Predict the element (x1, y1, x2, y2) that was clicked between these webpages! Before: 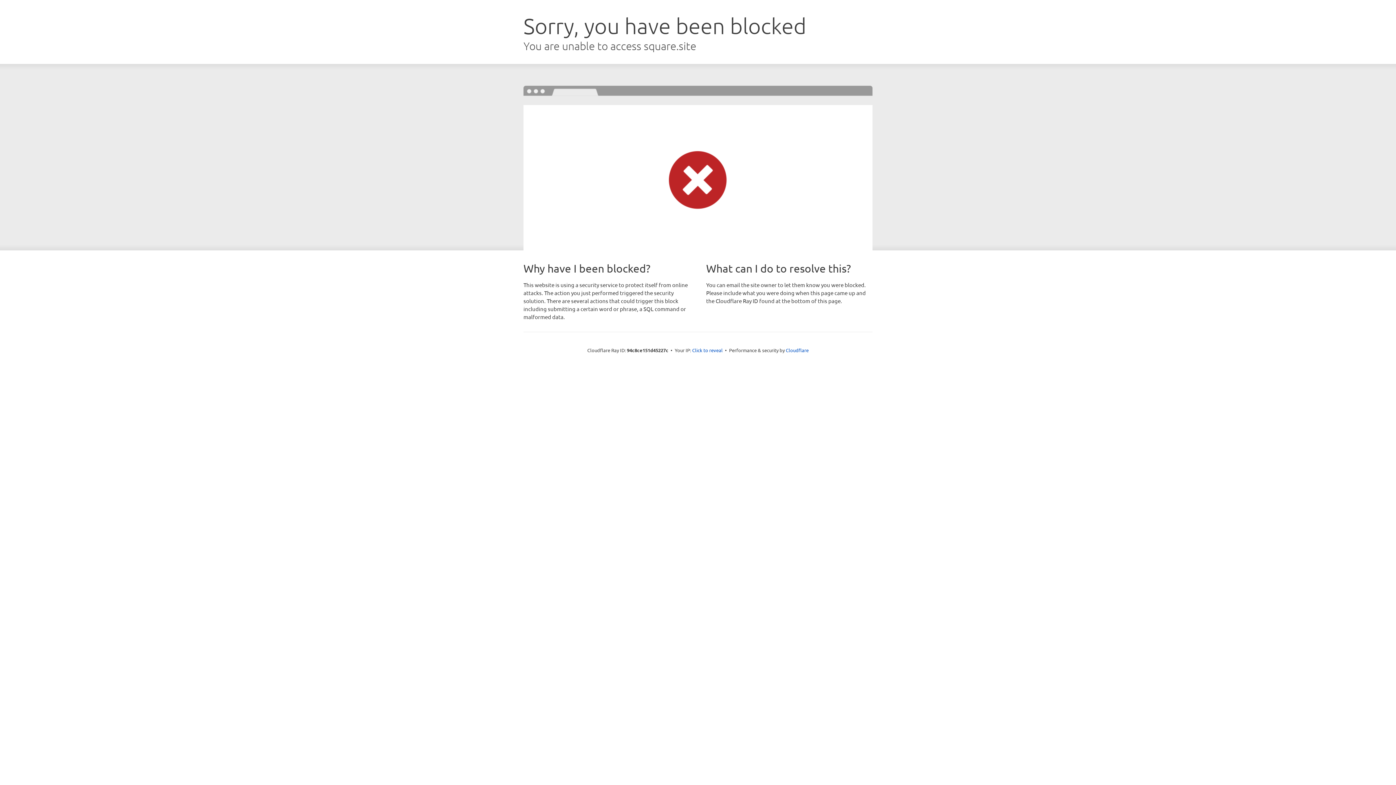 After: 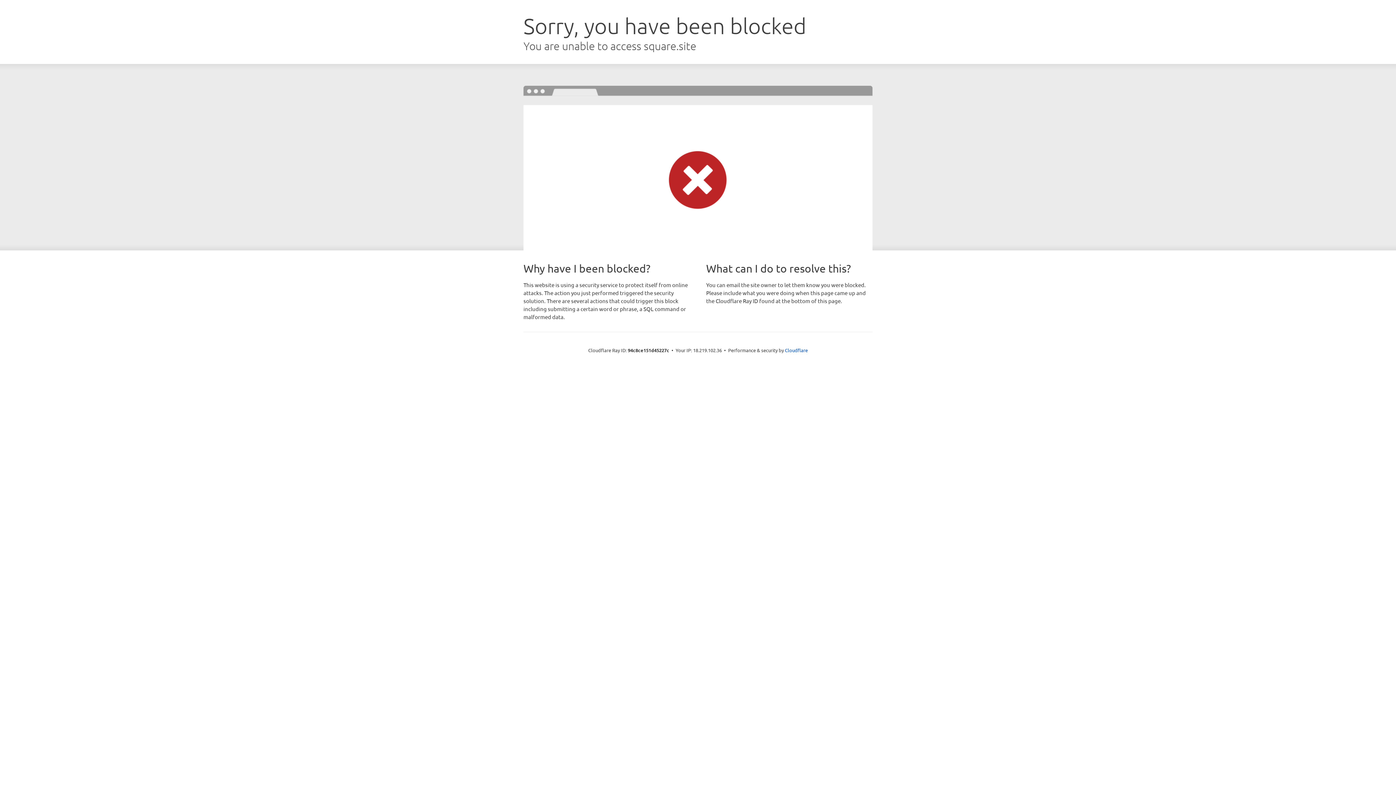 Action: bbox: (692, 346, 722, 353) label: Click to reveal